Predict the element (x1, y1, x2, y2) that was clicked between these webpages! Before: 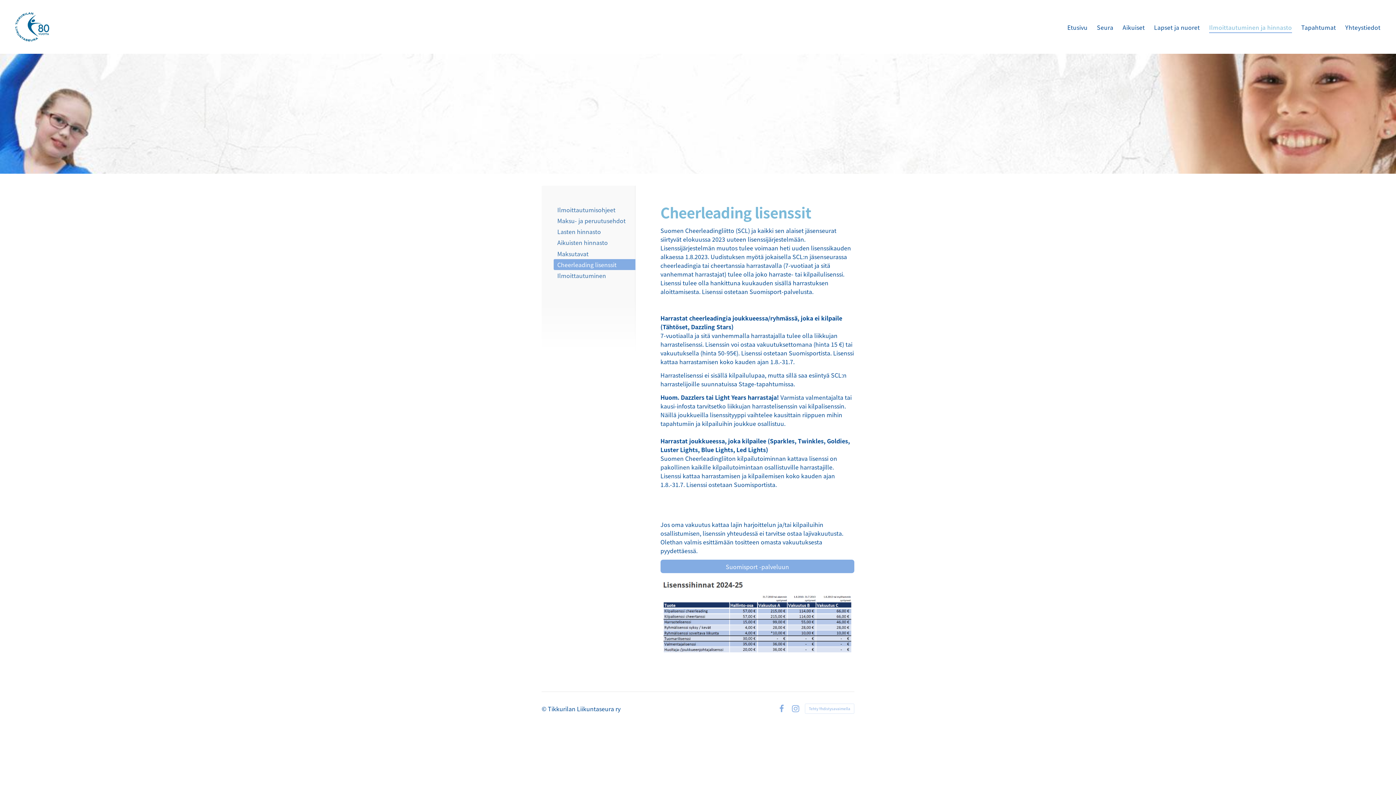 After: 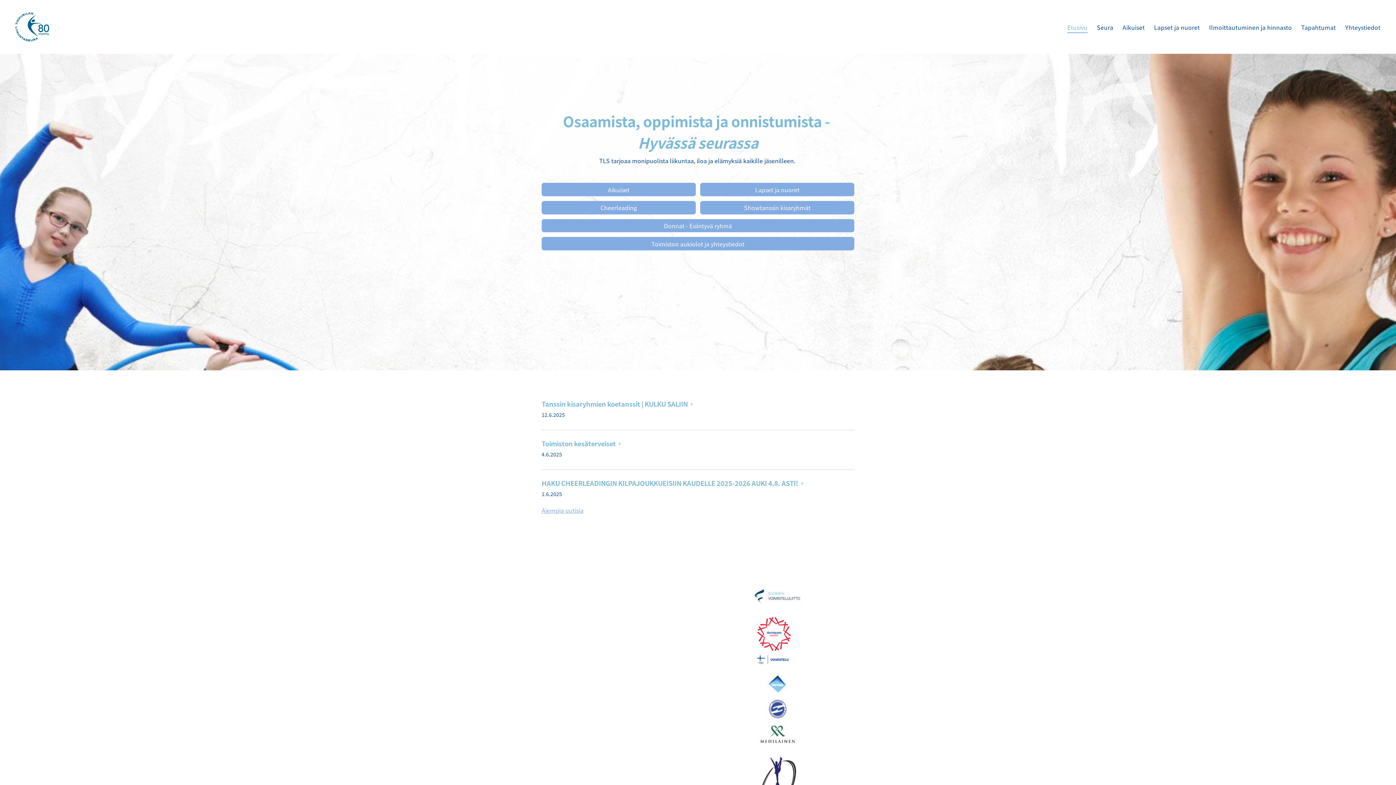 Action: label: Tikkurilan Liikuntaseura ry bbox: (10, 8, 52, 45)